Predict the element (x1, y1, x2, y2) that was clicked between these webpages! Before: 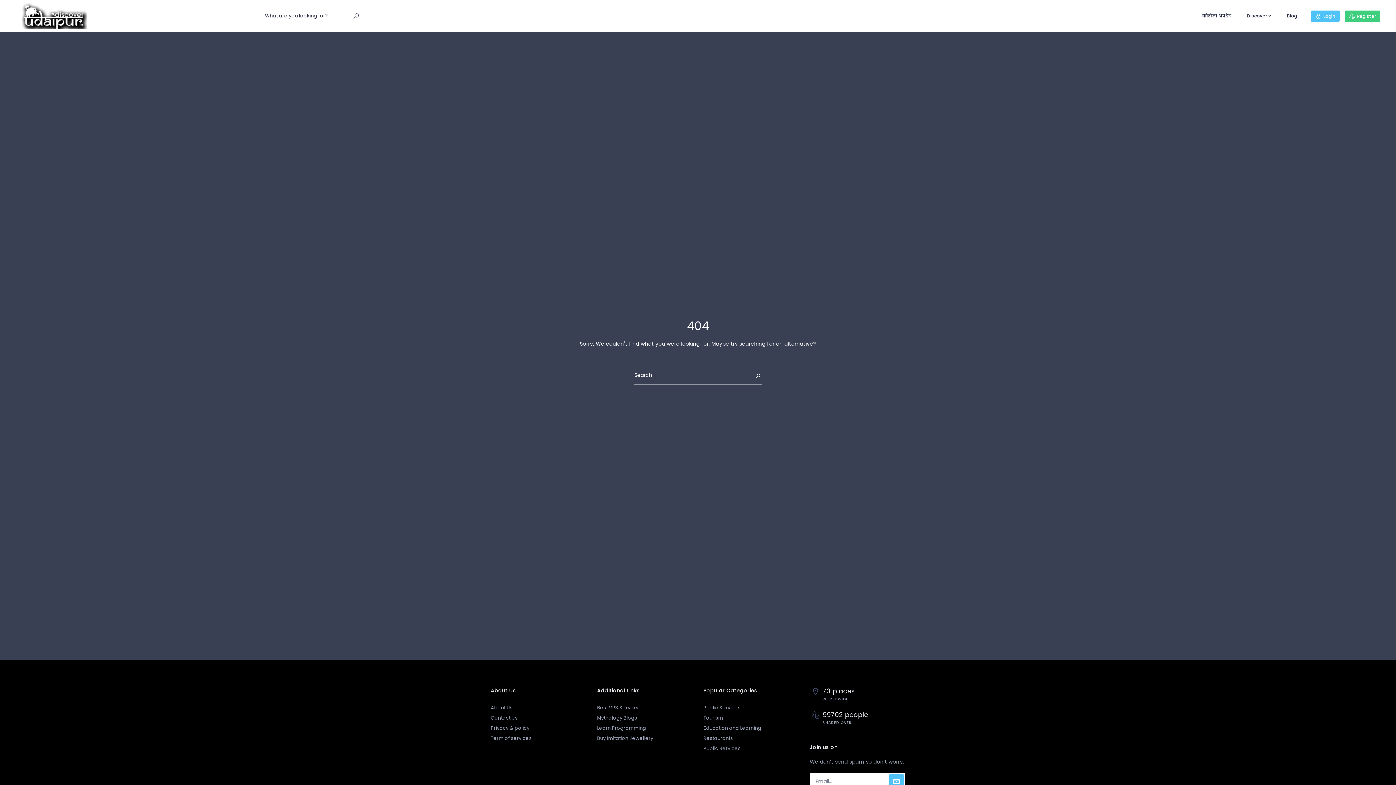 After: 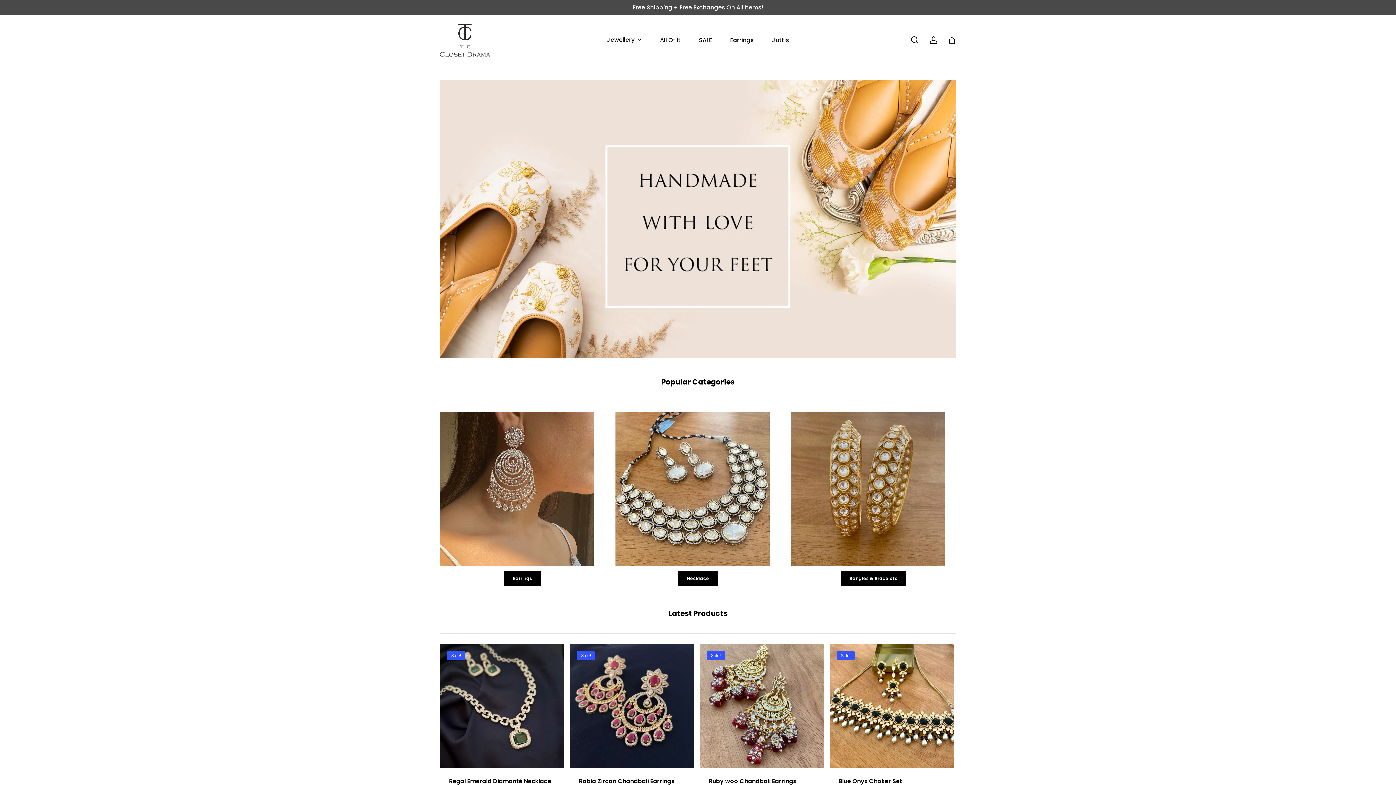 Action: label: Buy Imitation Jewellery bbox: (597, 735, 653, 742)